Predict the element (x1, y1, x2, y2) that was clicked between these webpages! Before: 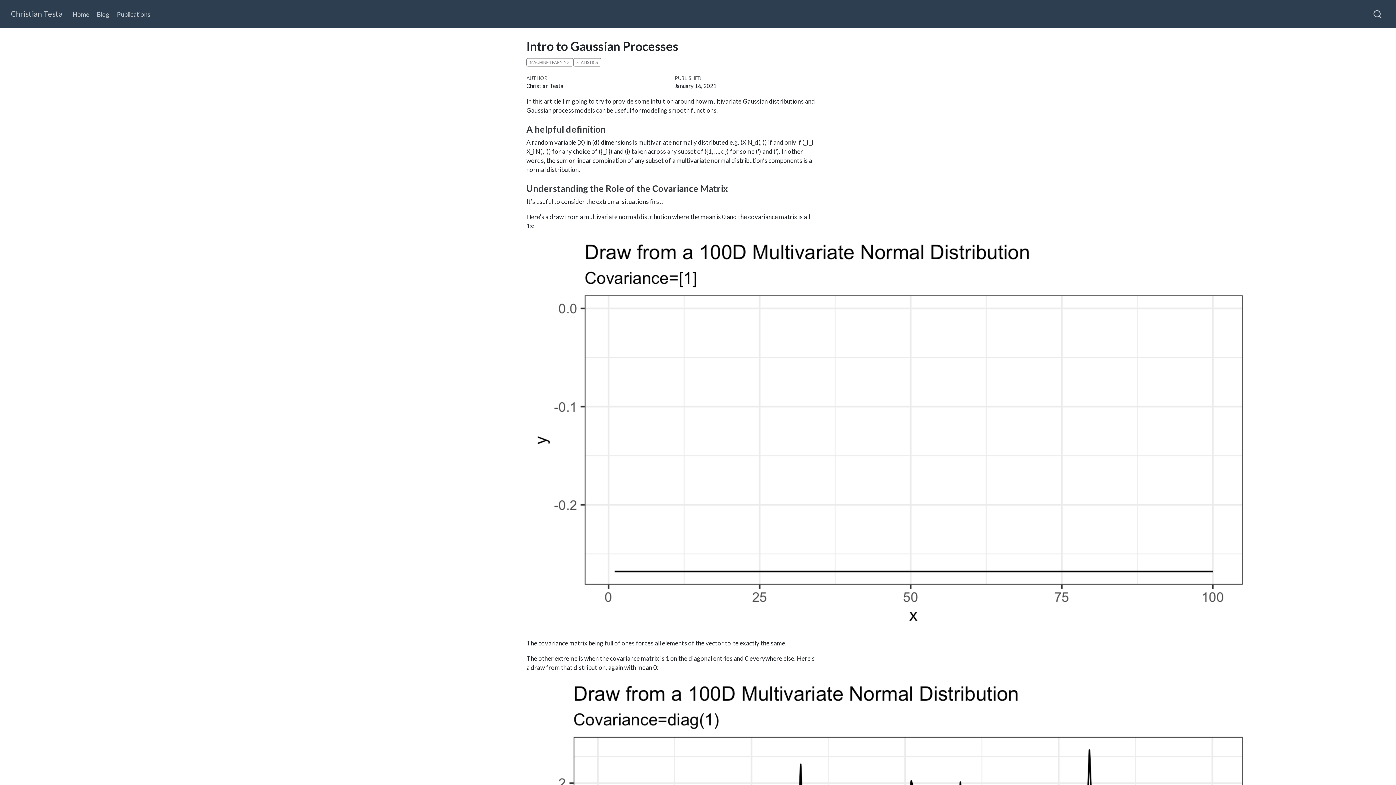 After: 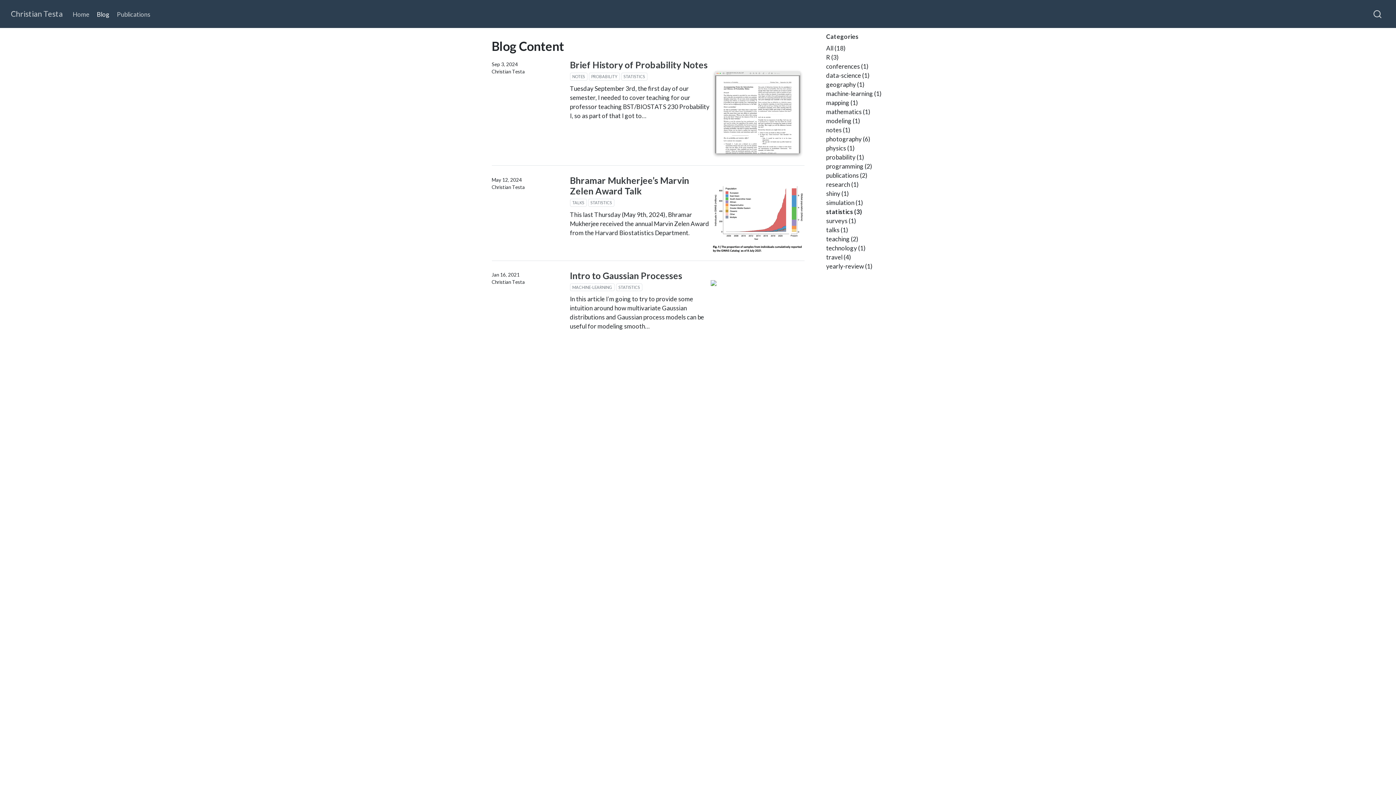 Action: bbox: (576, 59, 598, 64) label: STATISTICS